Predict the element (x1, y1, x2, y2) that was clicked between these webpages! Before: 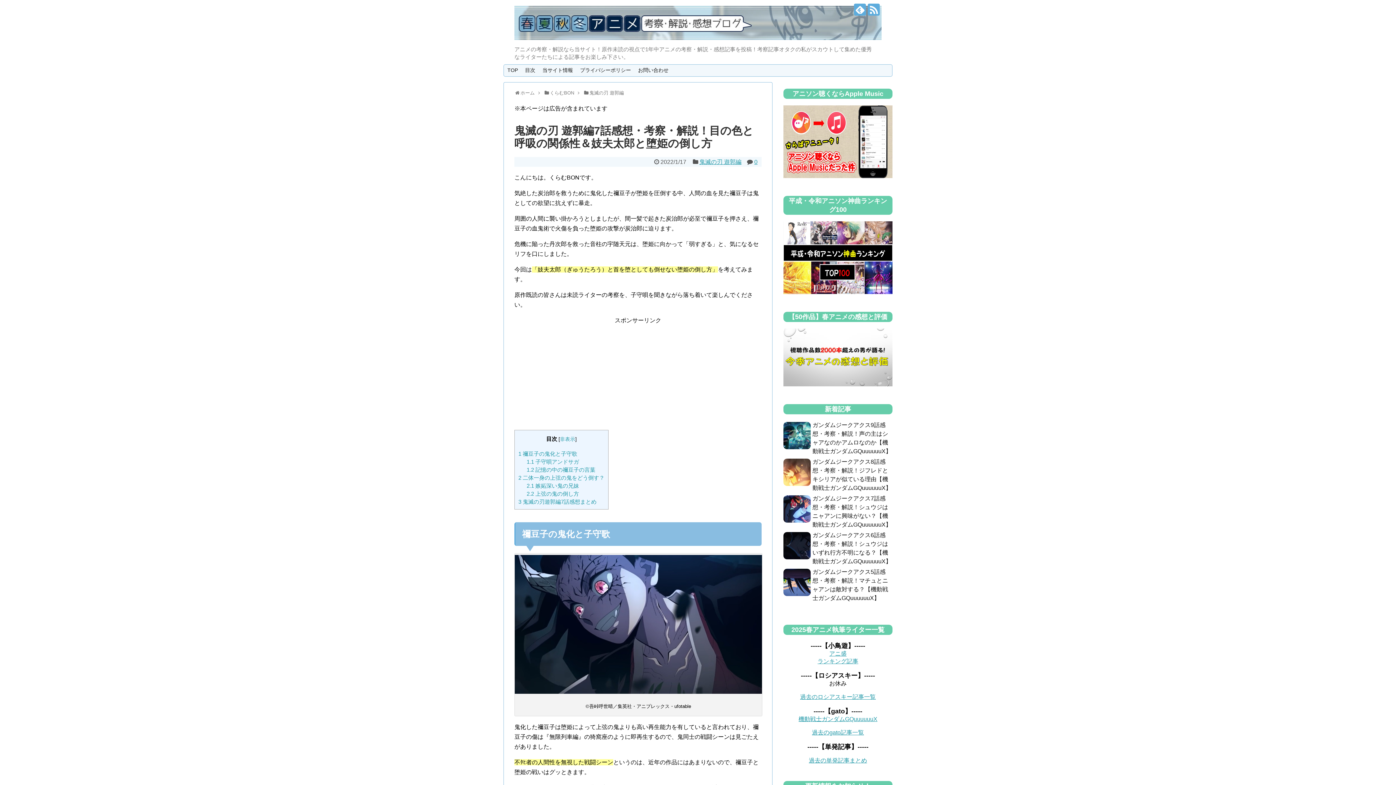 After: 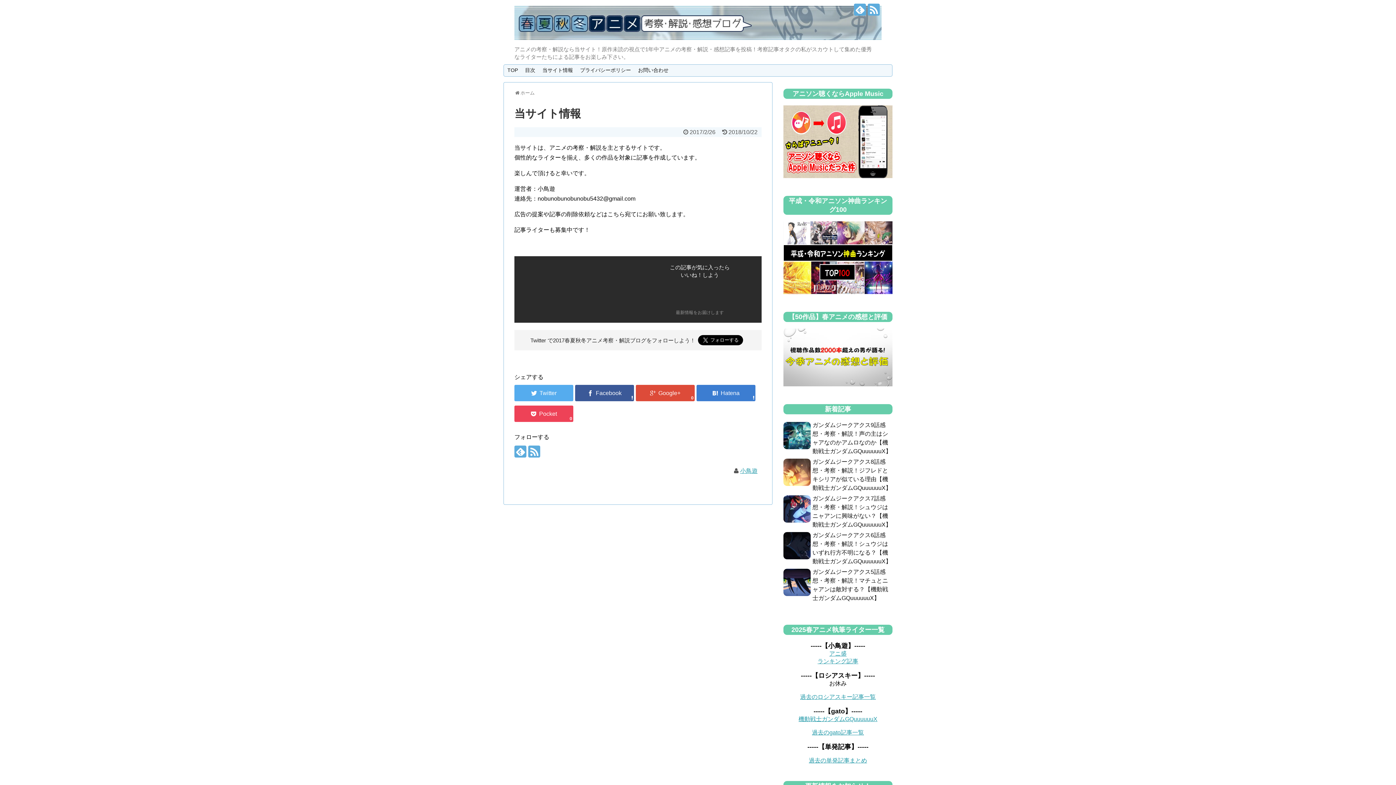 Action: bbox: (538, 64, 576, 76) label: 当サイト情報